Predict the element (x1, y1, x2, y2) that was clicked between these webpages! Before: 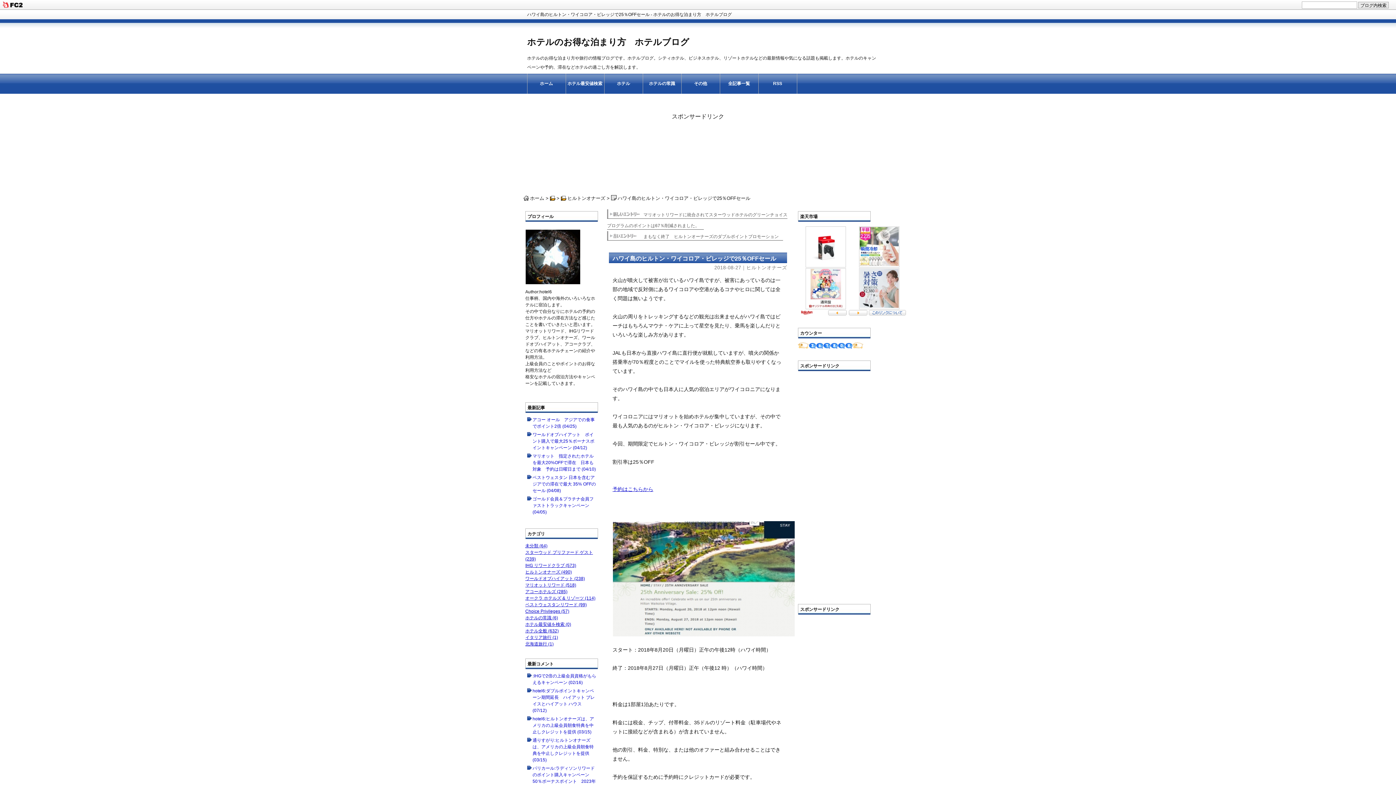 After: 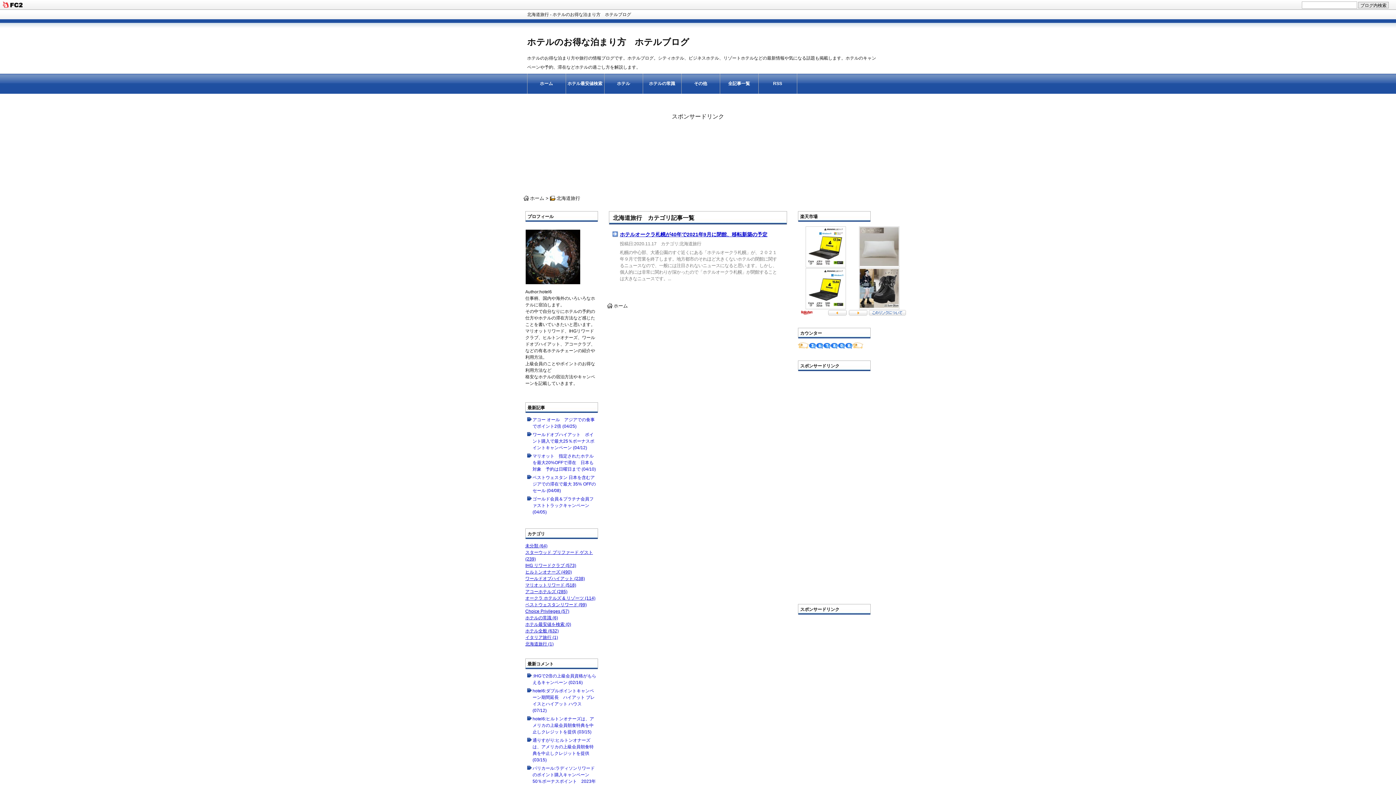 Action: label: 北海道旅行 (1) bbox: (525, 641, 553, 646)